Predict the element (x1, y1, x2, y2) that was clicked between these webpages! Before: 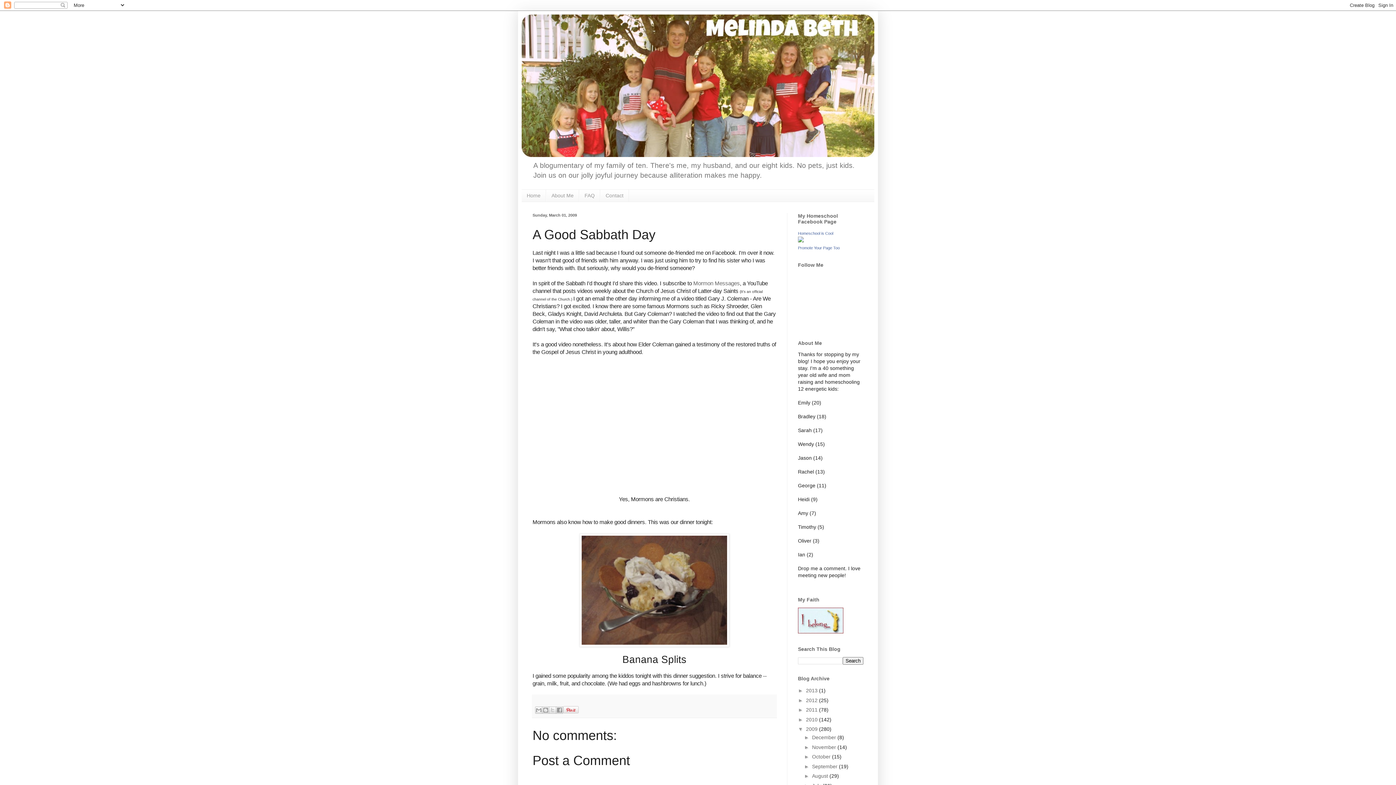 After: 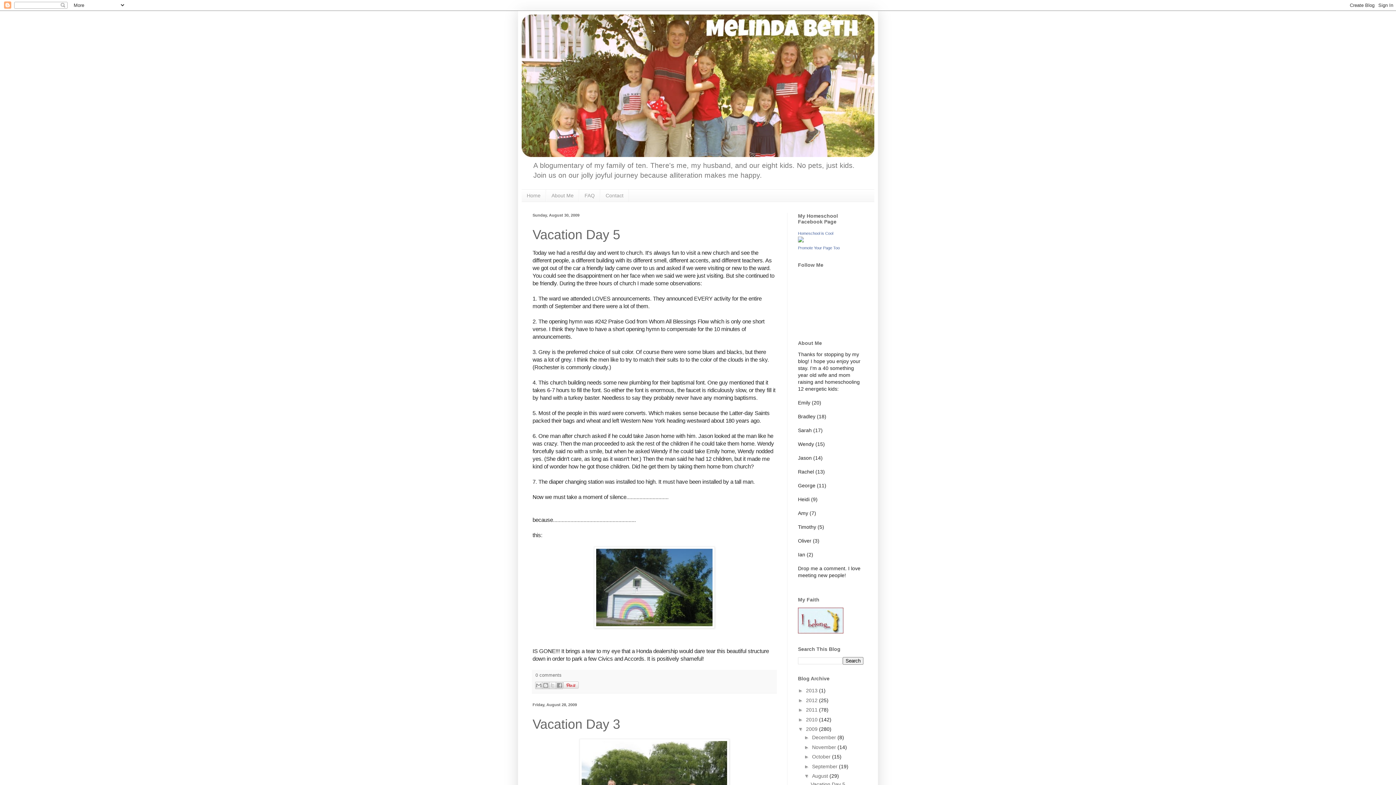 Action: label: August  bbox: (812, 773, 829, 779)